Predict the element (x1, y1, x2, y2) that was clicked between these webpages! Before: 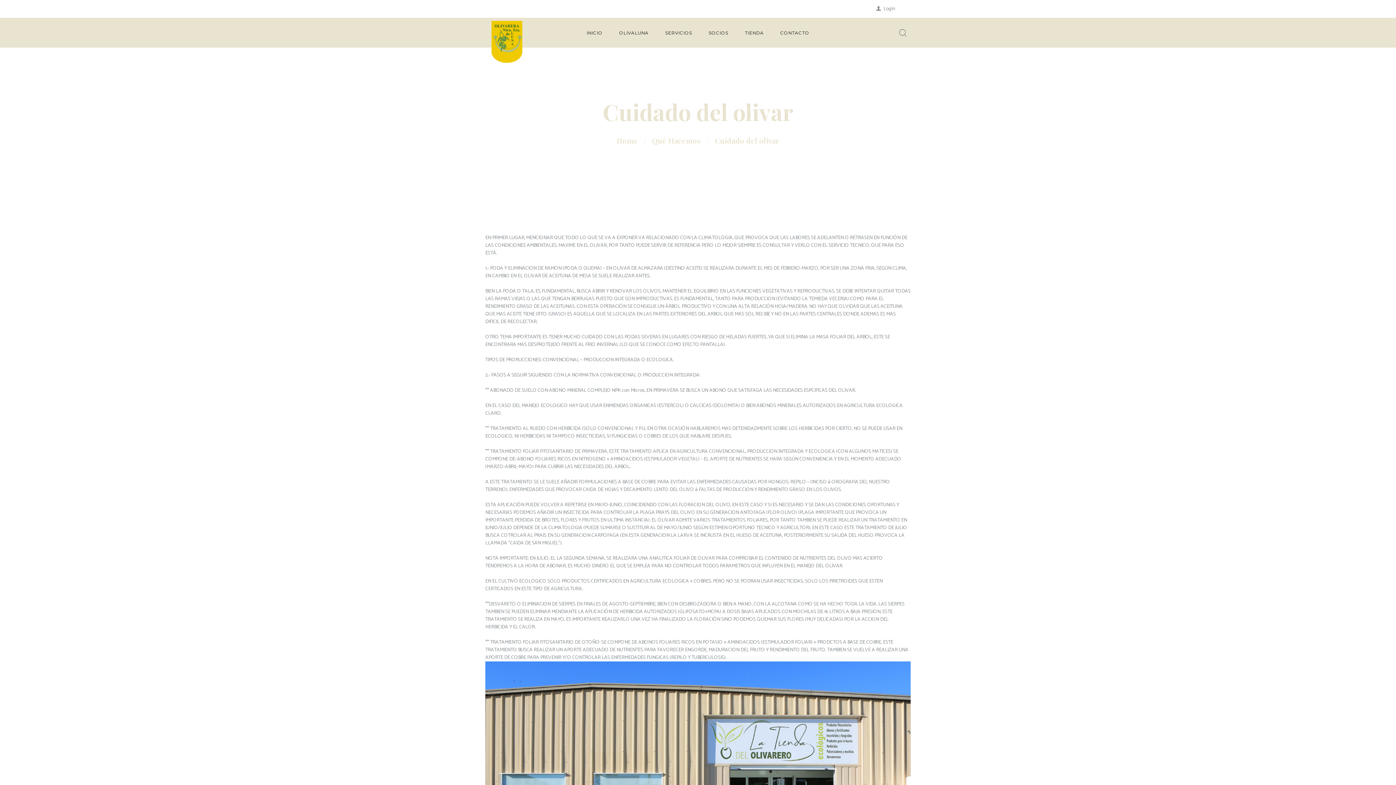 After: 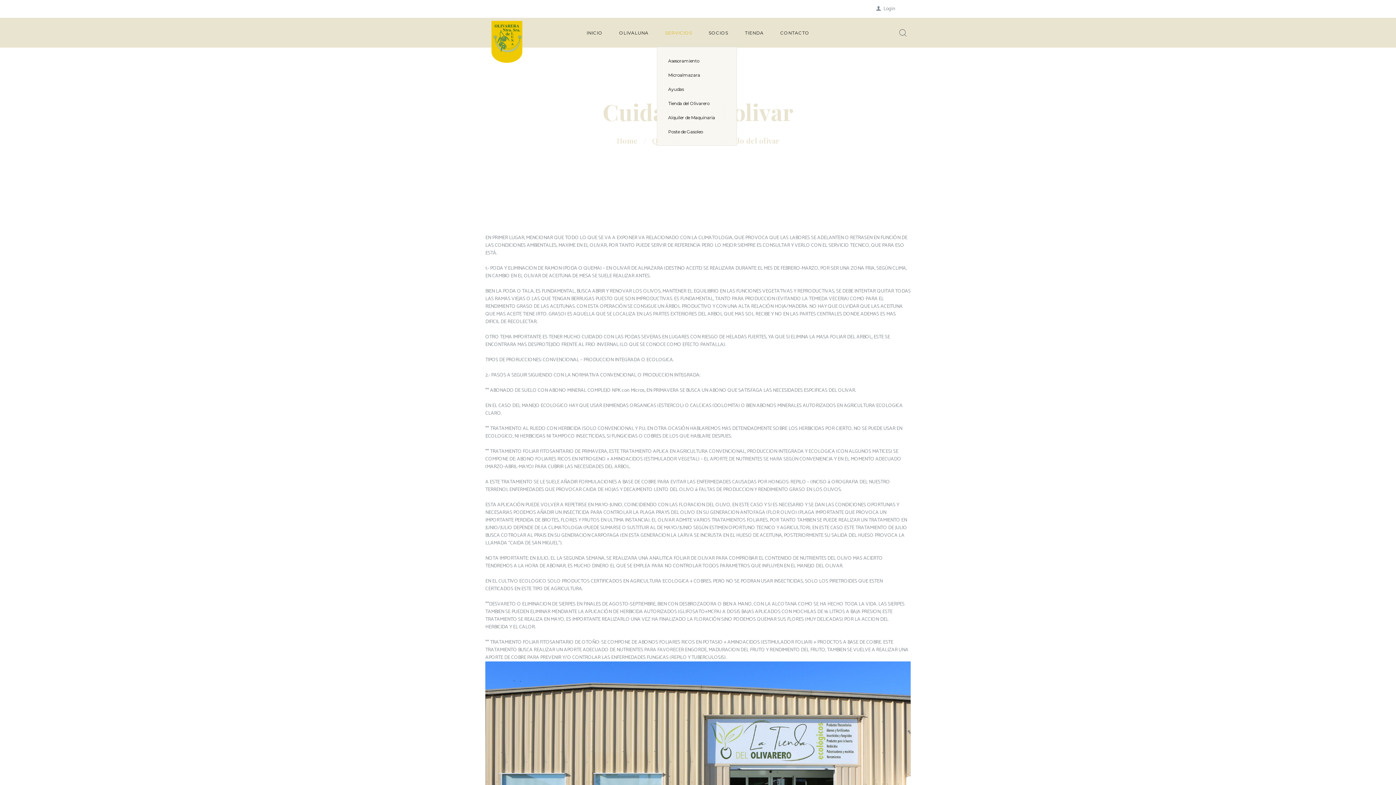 Action: bbox: (657, 17, 700, 46) label: SERVICIOS